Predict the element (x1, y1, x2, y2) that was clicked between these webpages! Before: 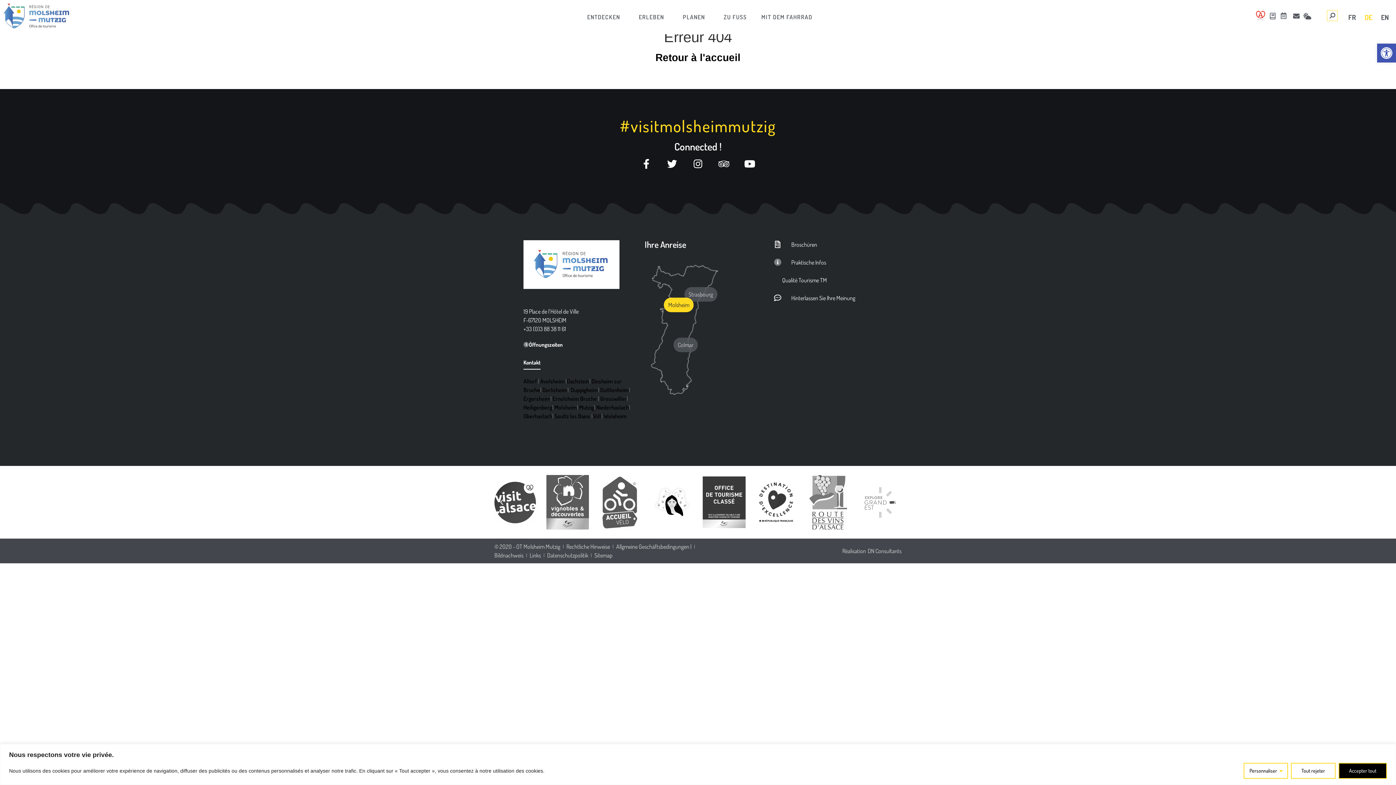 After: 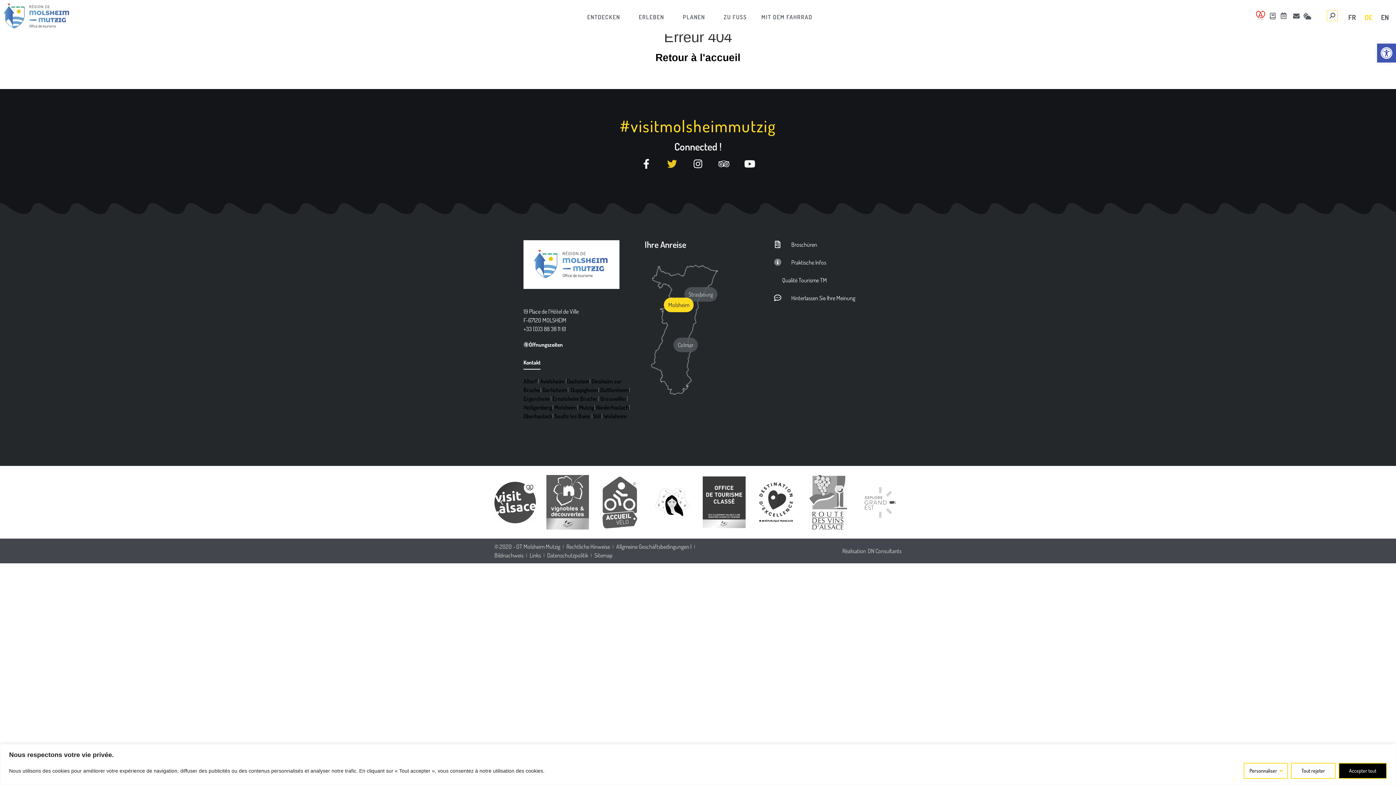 Action: bbox: (667, 158, 677, 168) label: Twitter